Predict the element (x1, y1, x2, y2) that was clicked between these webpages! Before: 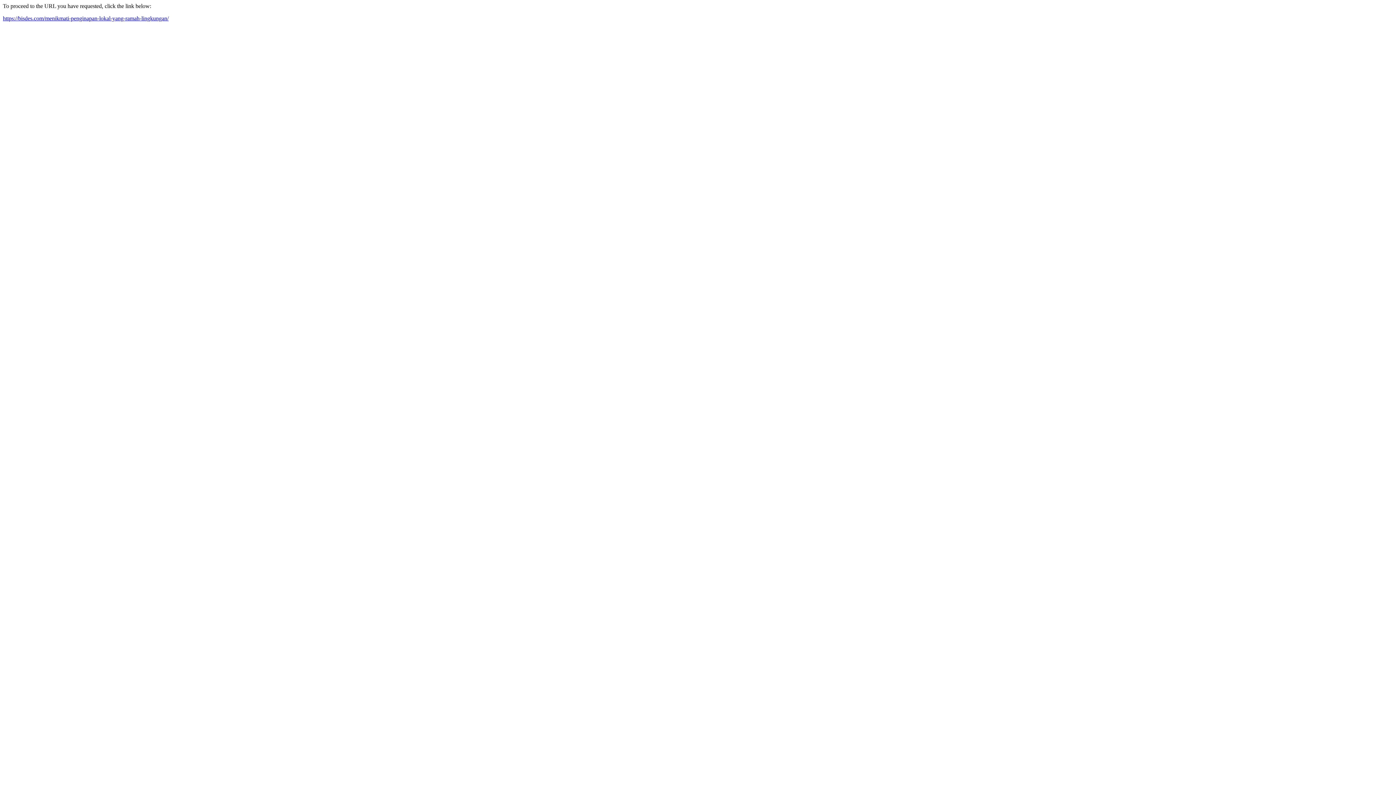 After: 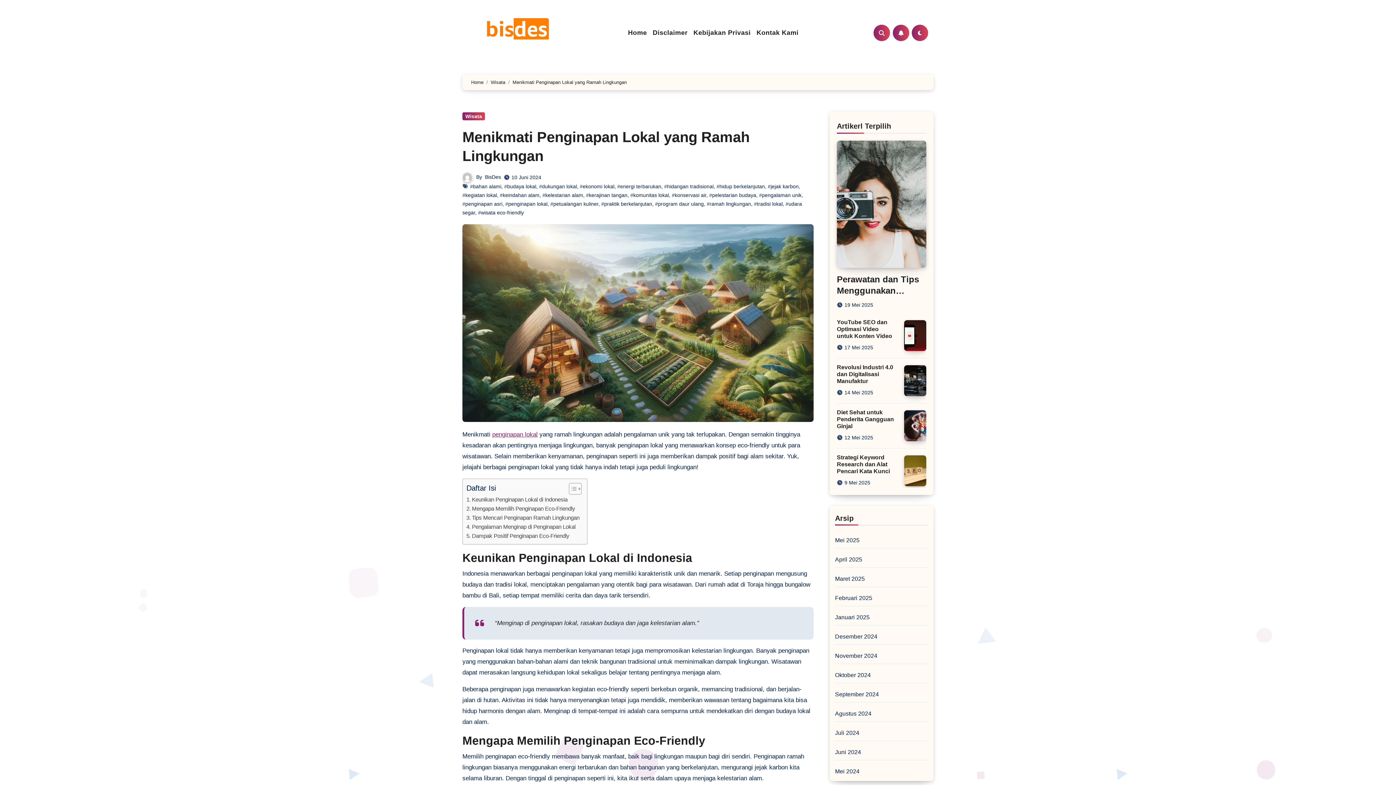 Action: bbox: (2, 15, 168, 21) label: https://bisdes.com/menikmati-penginapan-lokal-yang-ramah-lingkungan/